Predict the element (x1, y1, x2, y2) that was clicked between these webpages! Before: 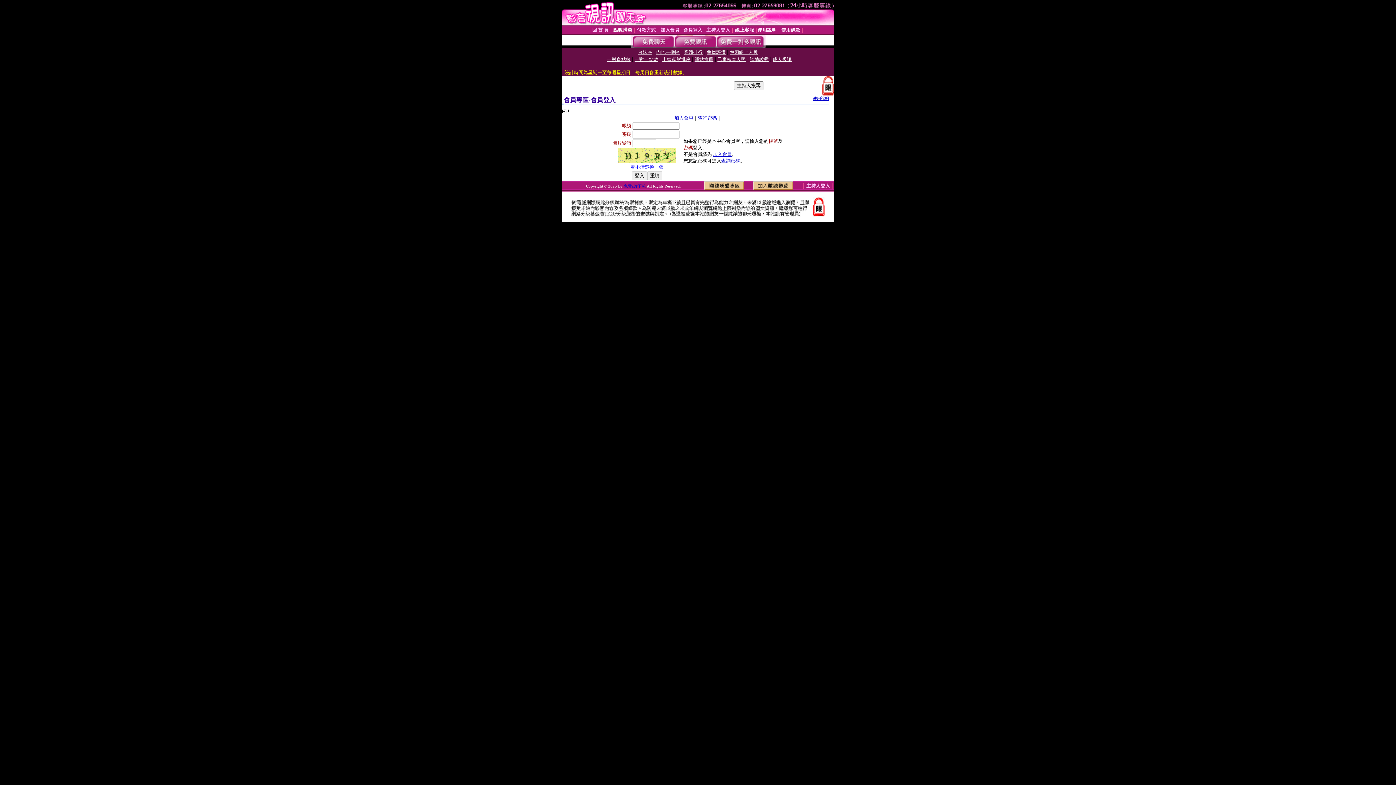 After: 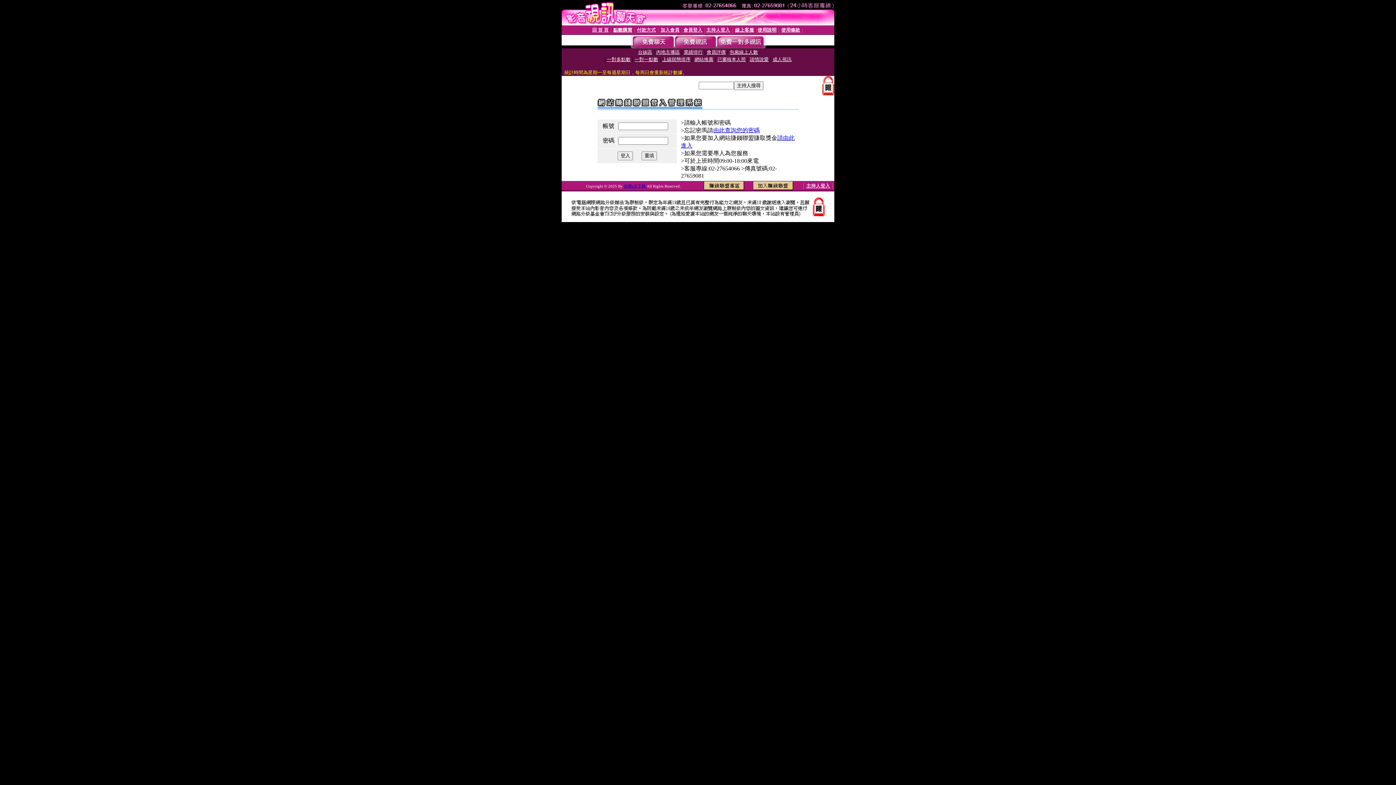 Action: bbox: (704, 185, 744, 191)